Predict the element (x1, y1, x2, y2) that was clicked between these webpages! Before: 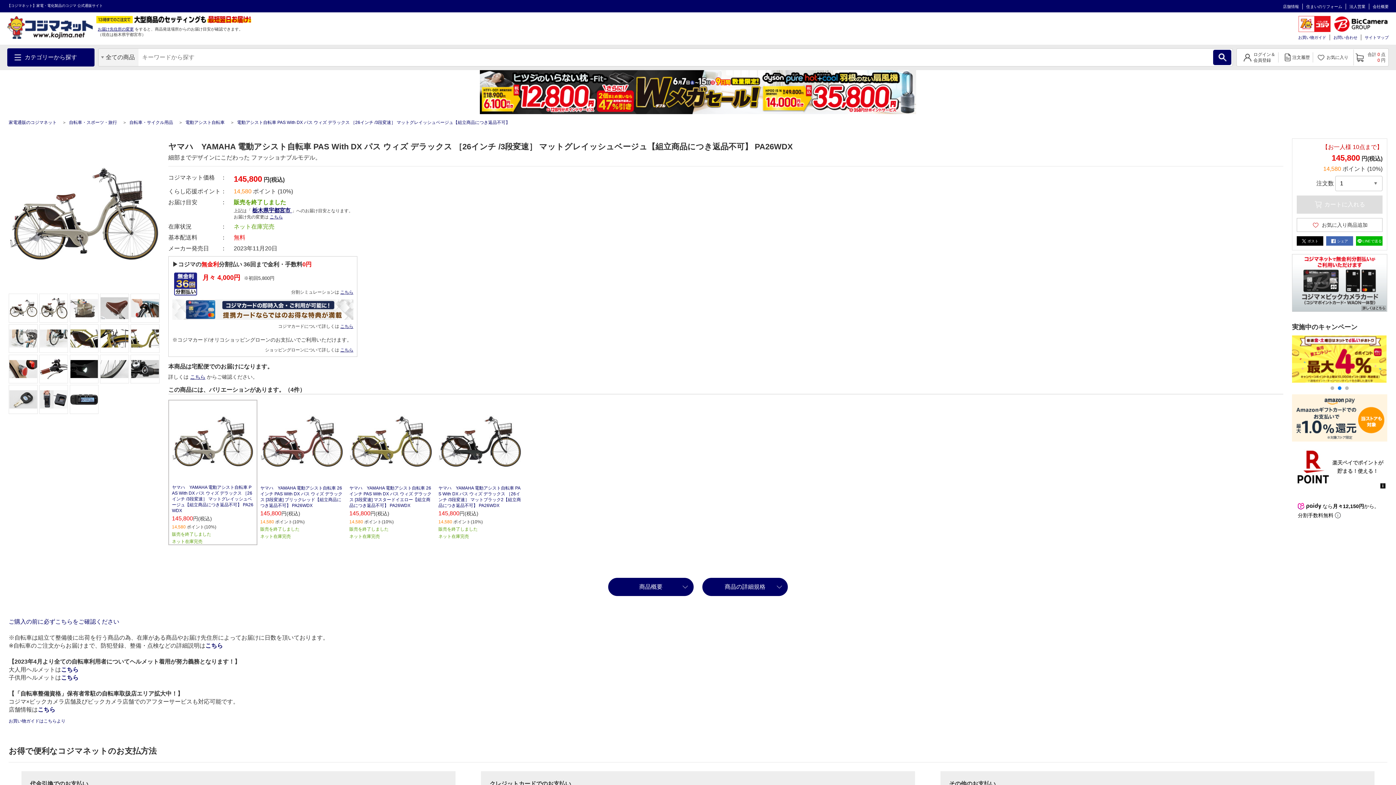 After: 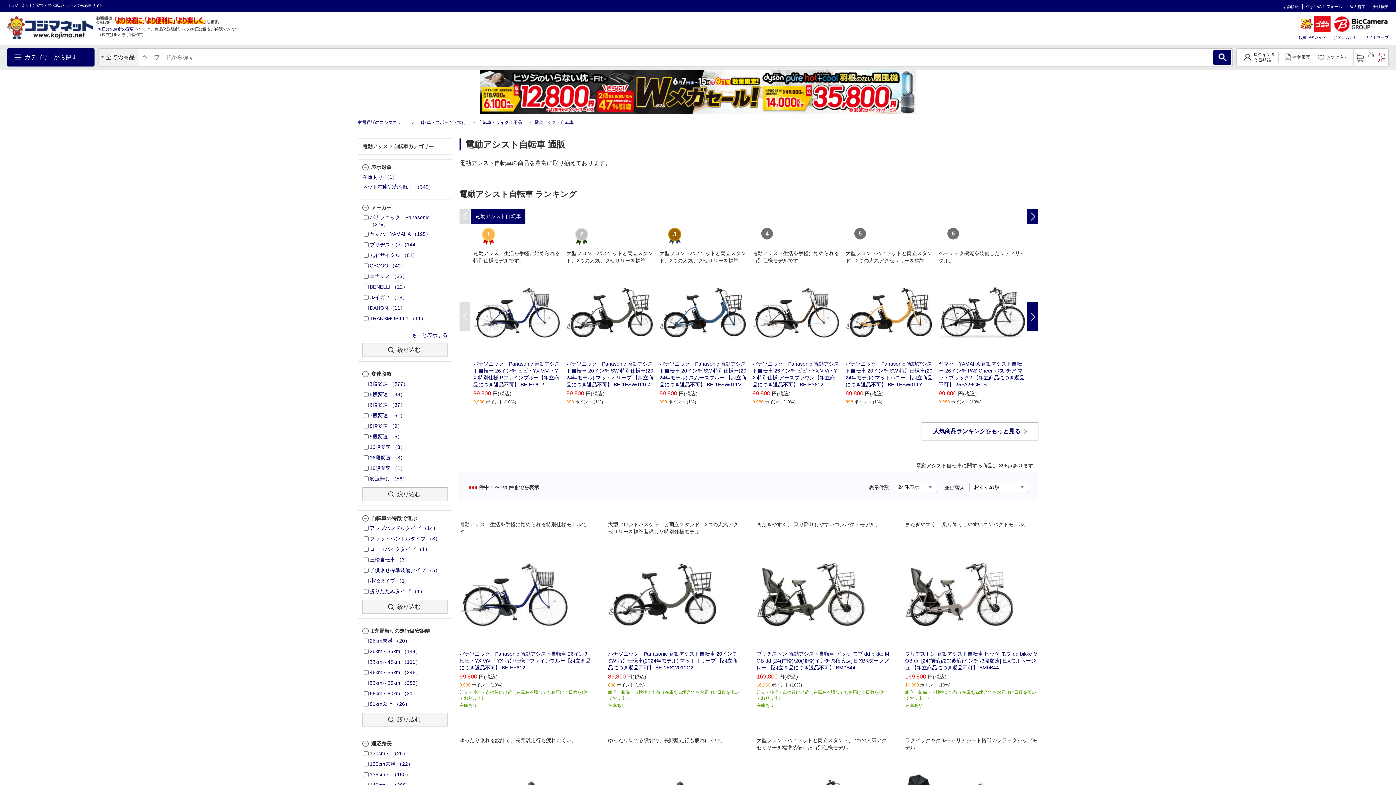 Action: bbox: (185, 76, 224, 81) label: 電動アシスト自転車